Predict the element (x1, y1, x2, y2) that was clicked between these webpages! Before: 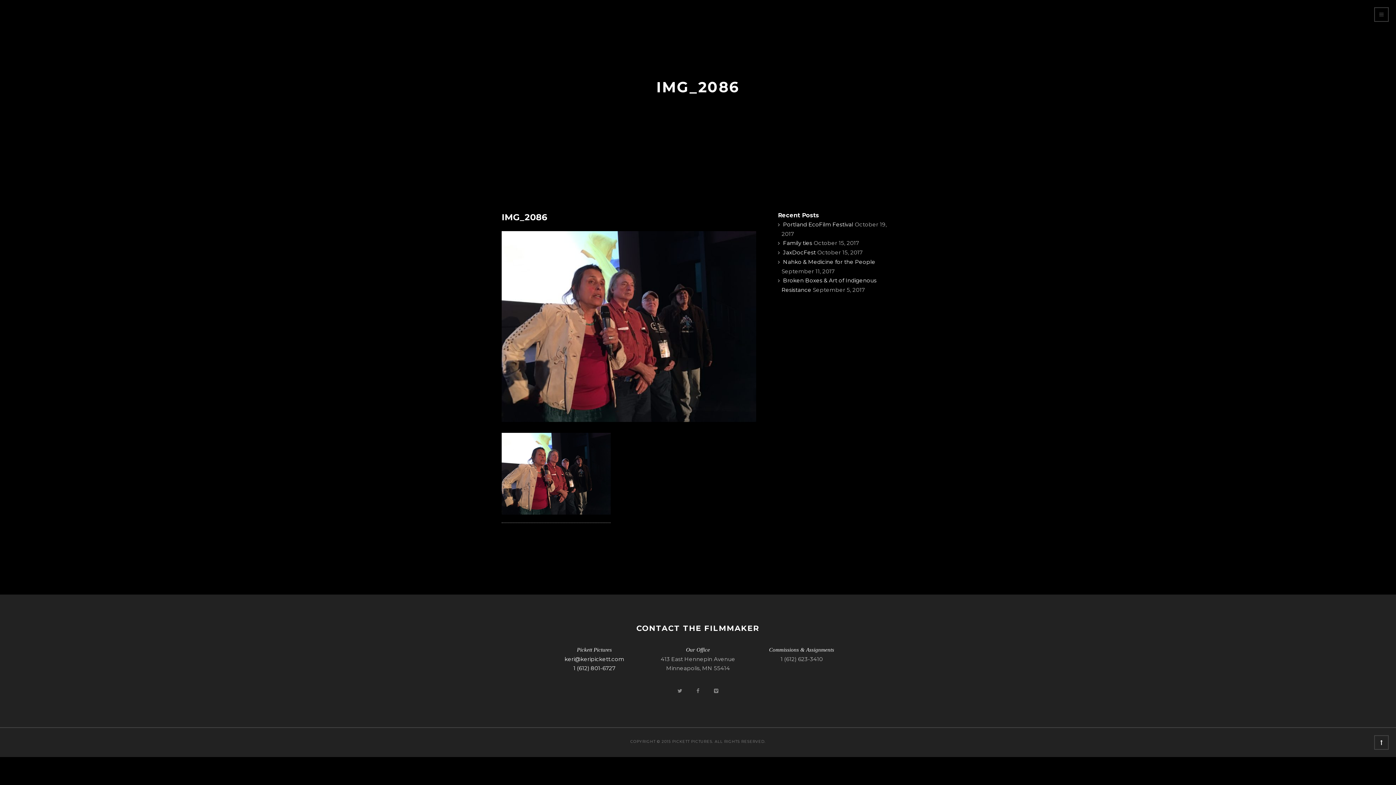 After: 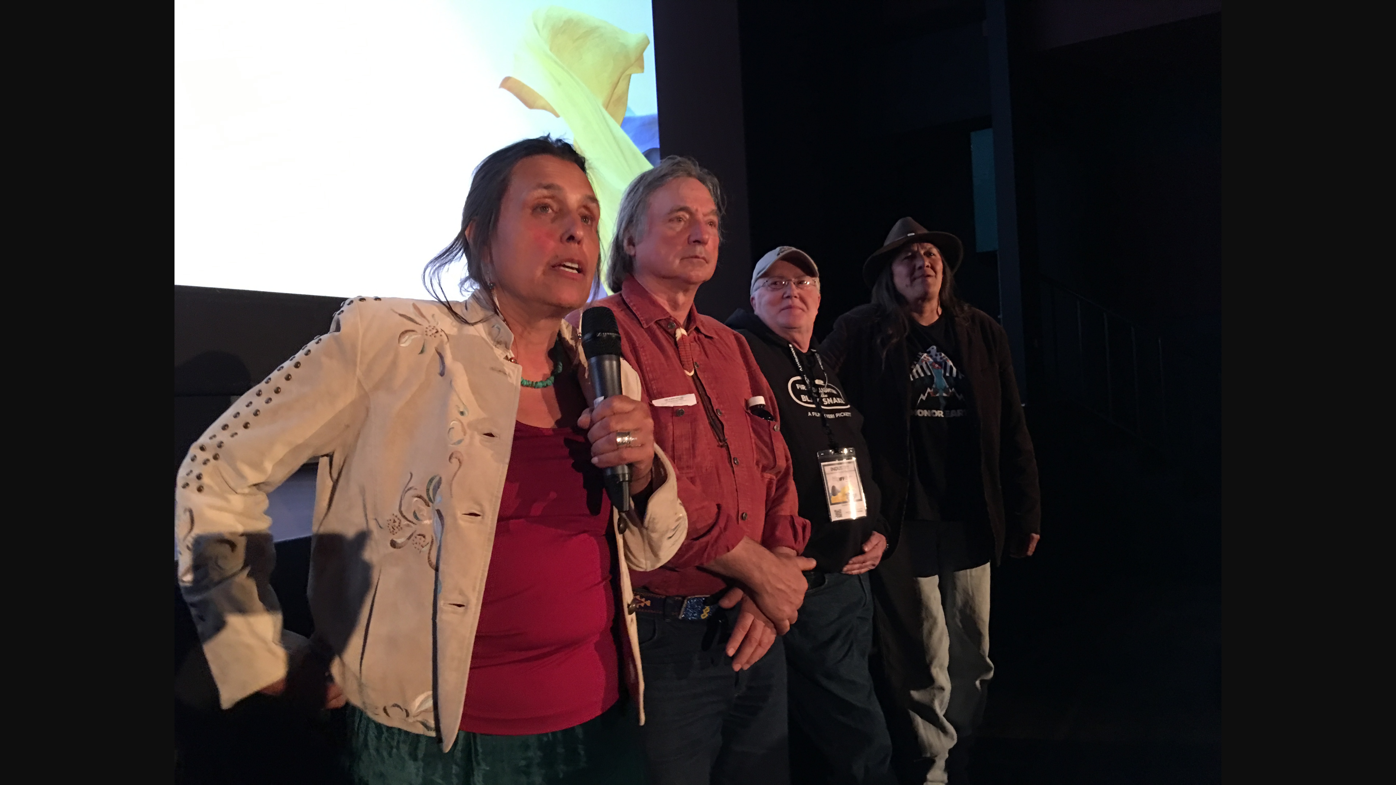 Action: bbox: (501, 515, 610, 523)